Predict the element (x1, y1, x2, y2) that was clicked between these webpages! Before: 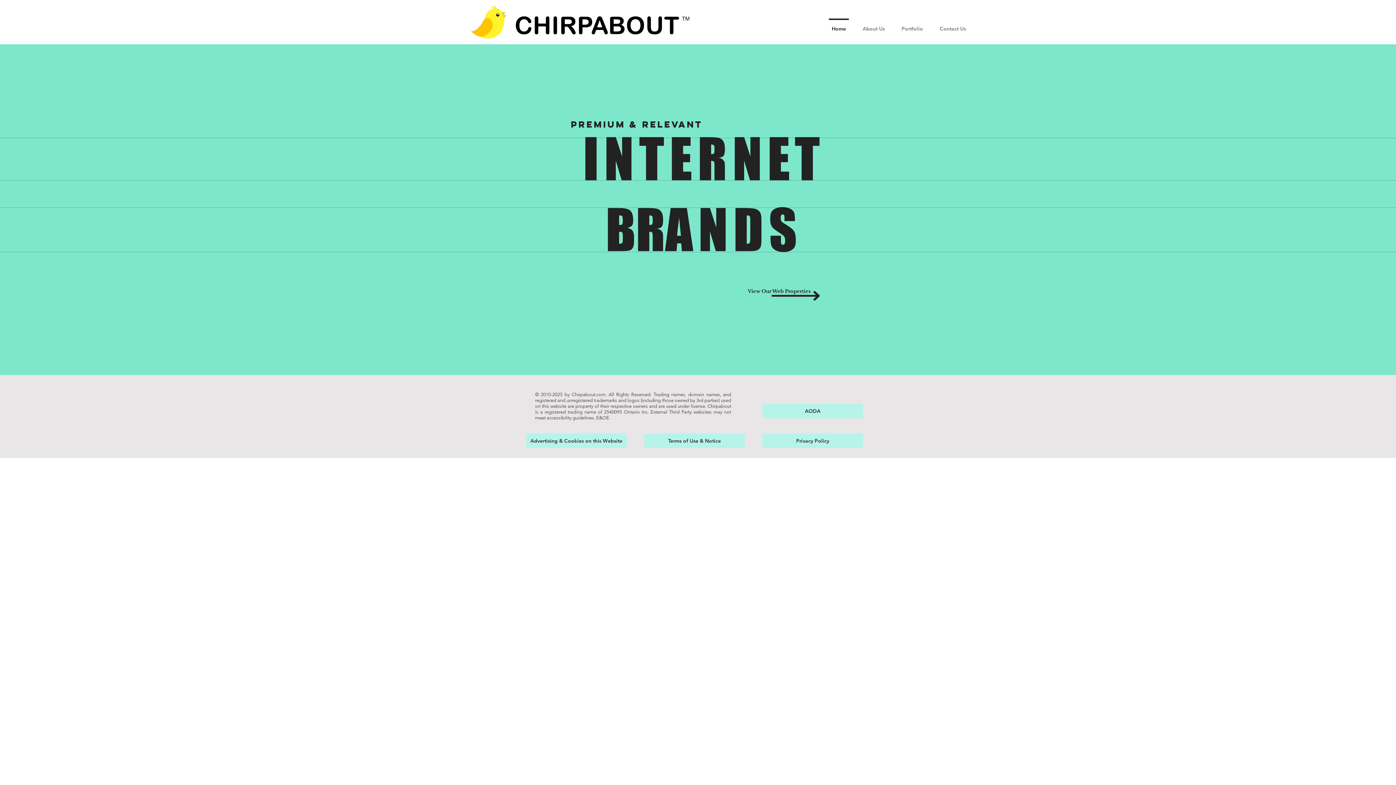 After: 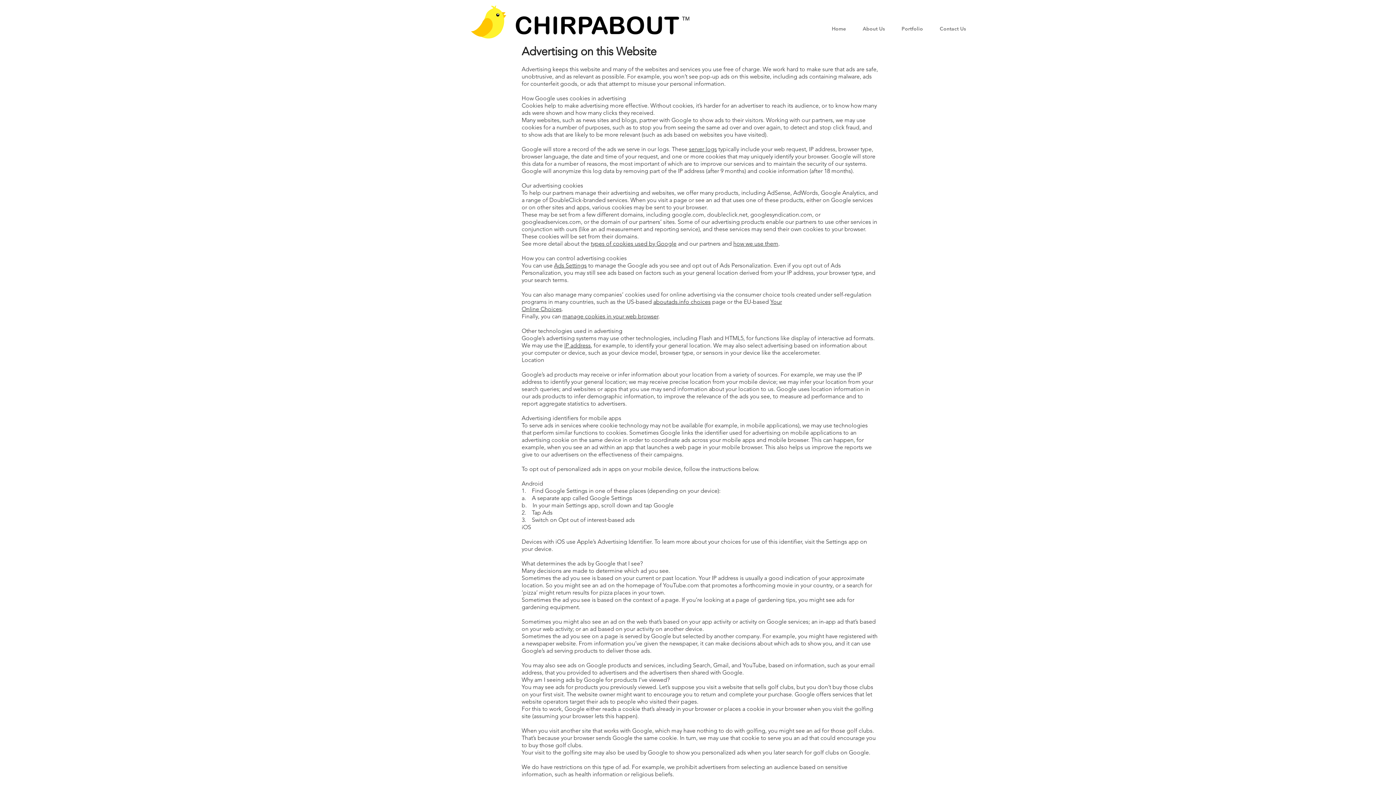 Action: bbox: (526, 433, 626, 448) label: Advertising & Cookies on this Website